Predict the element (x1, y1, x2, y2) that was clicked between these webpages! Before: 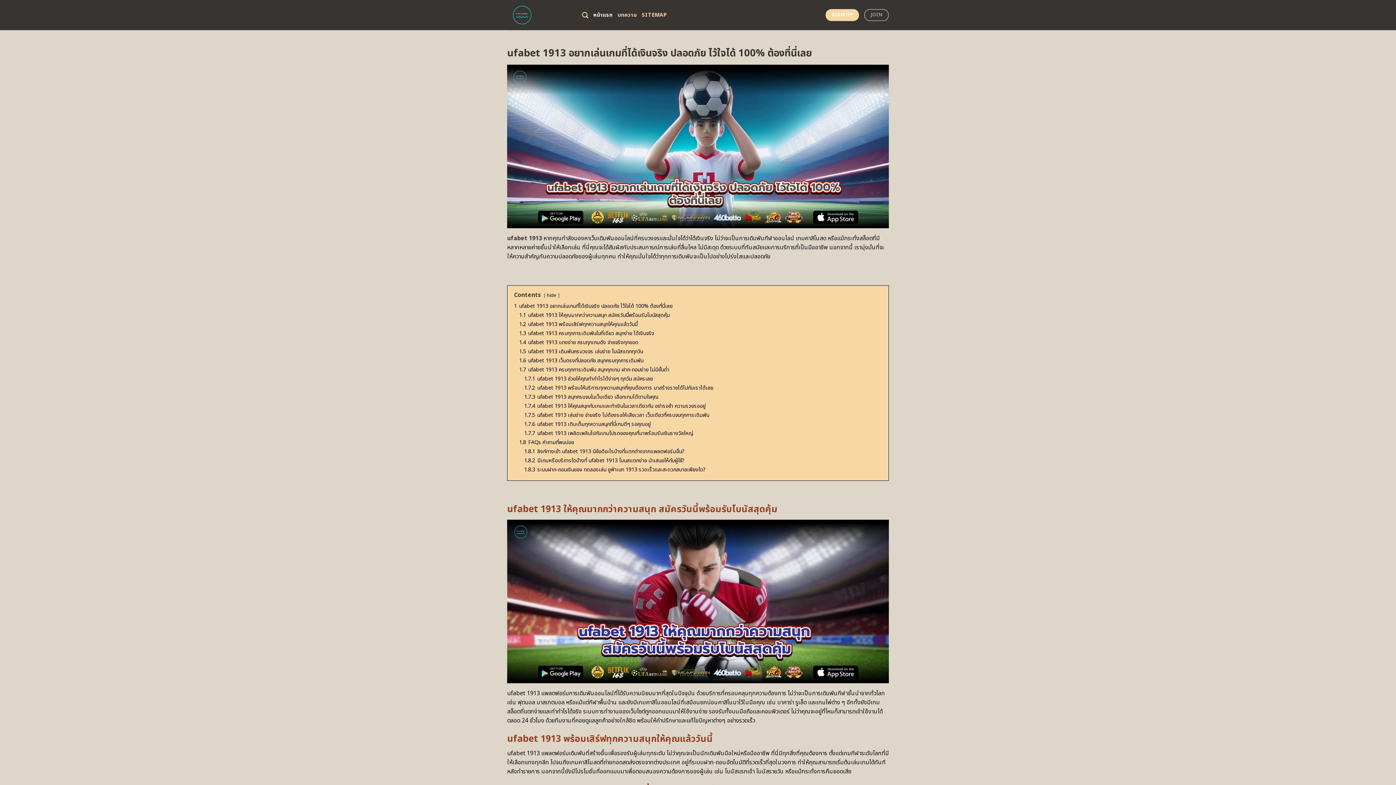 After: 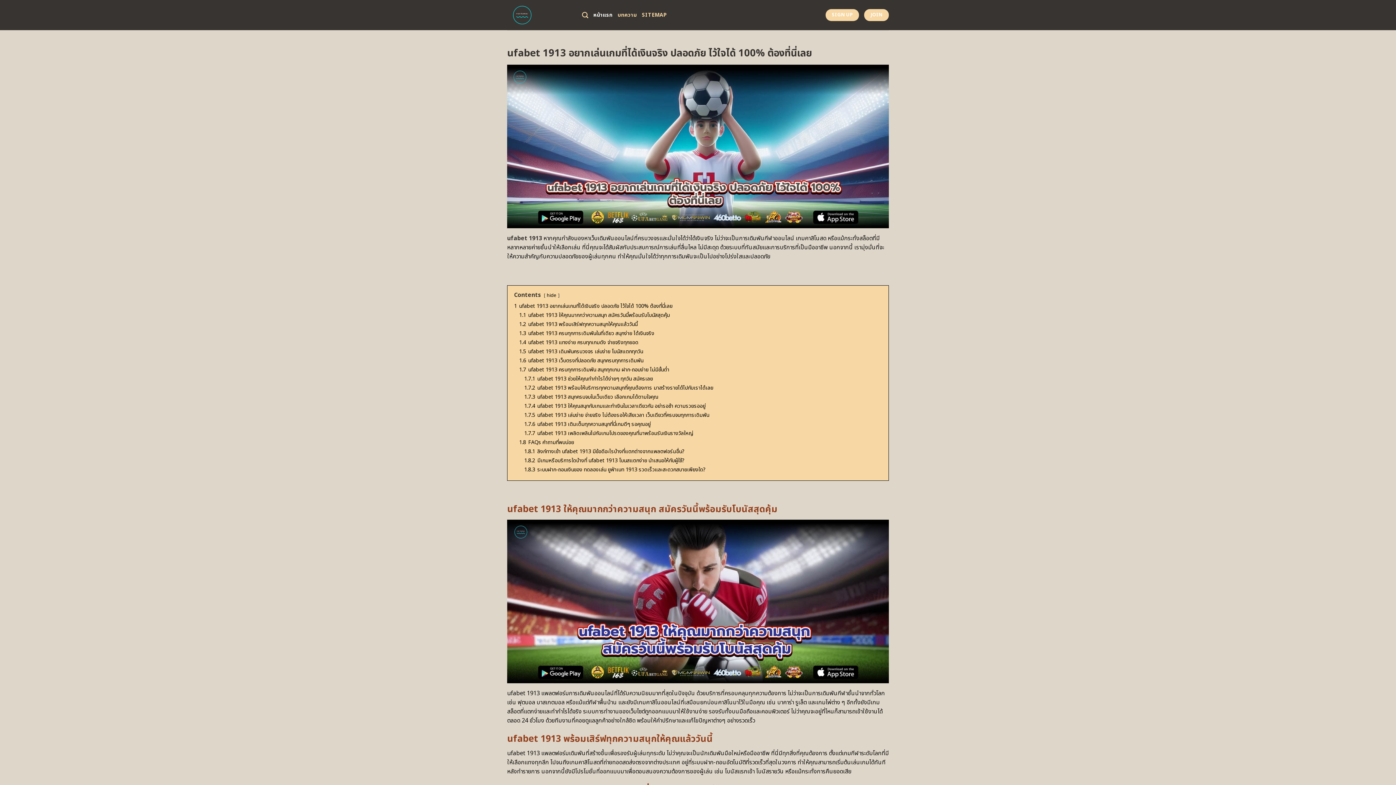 Action: bbox: (864, 9, 889, 21) label: JOIN